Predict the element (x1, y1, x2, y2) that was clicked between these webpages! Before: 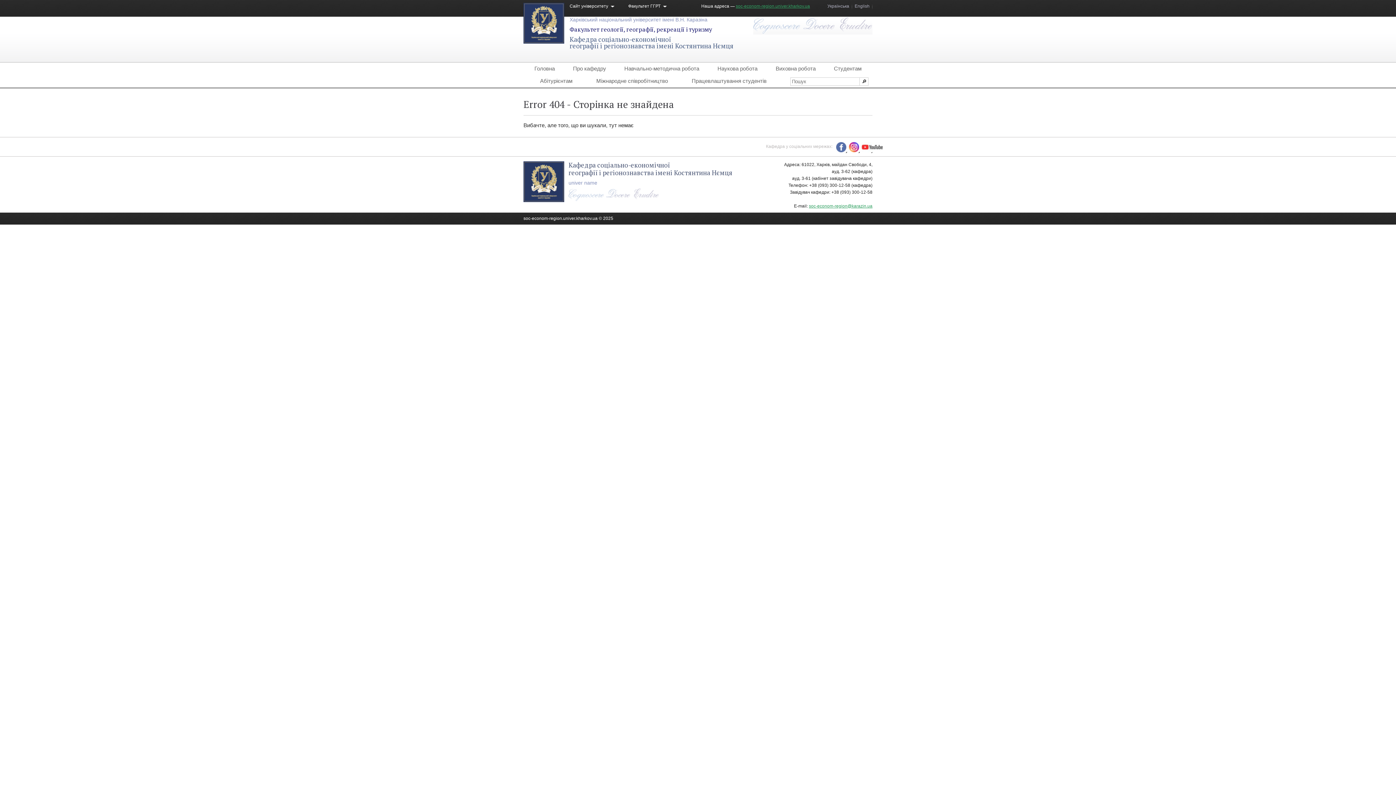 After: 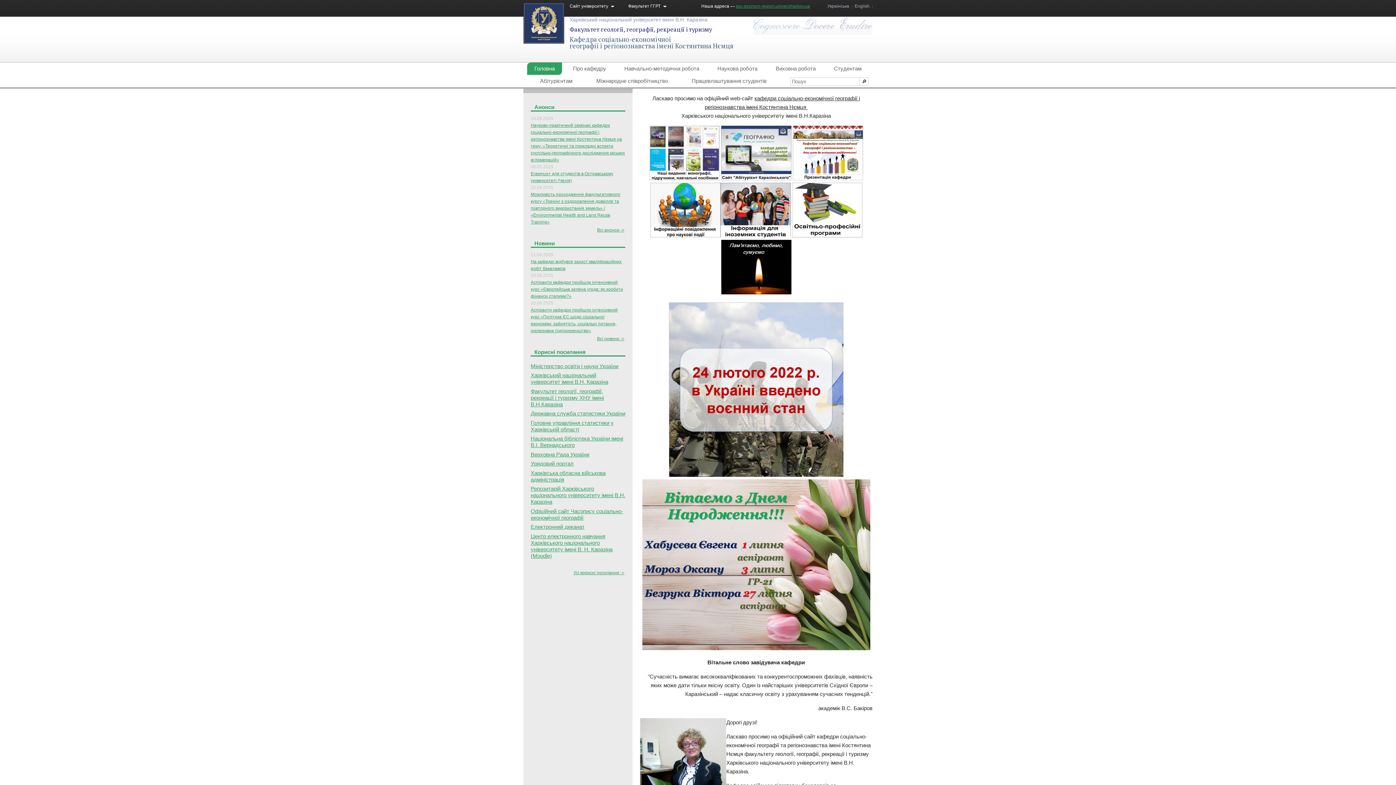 Action: bbox: (523, 2, 564, 46)